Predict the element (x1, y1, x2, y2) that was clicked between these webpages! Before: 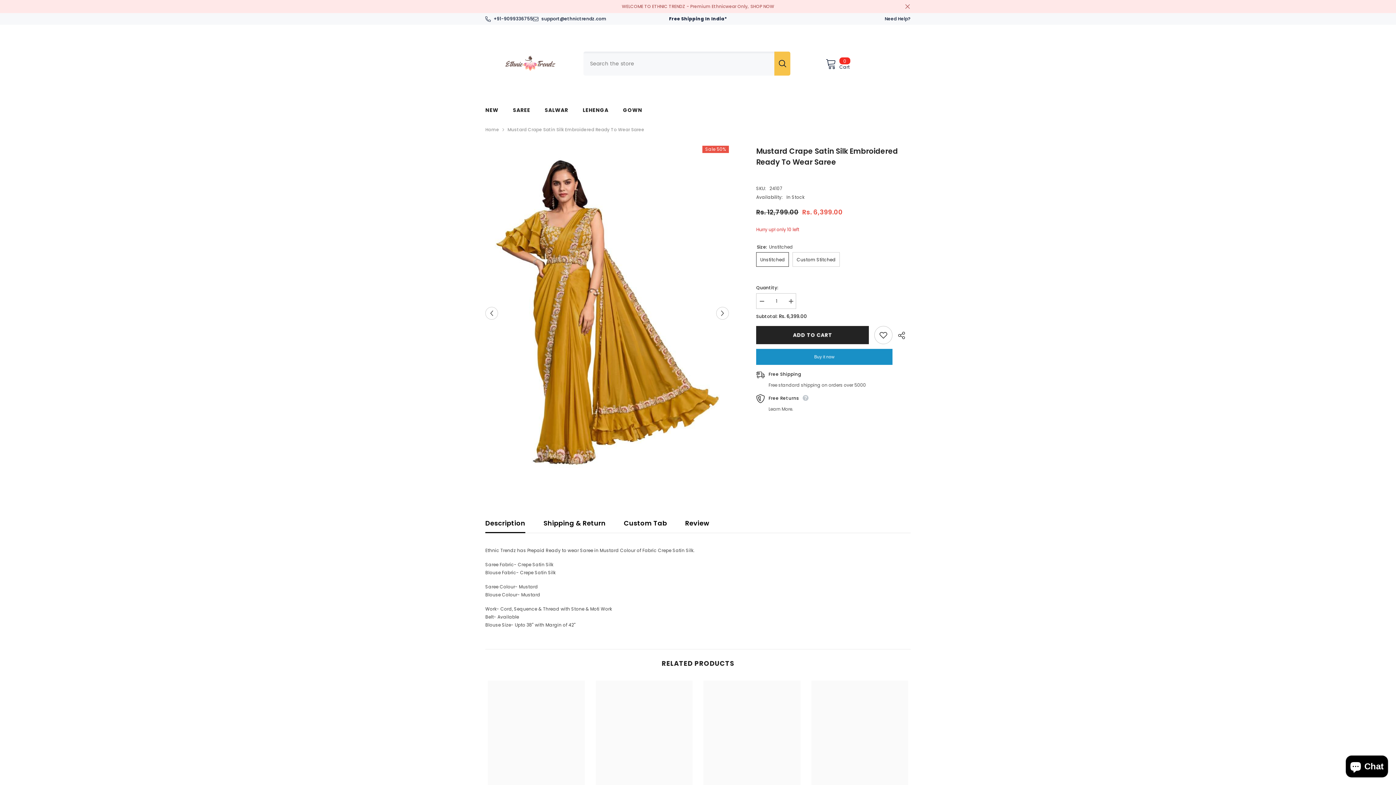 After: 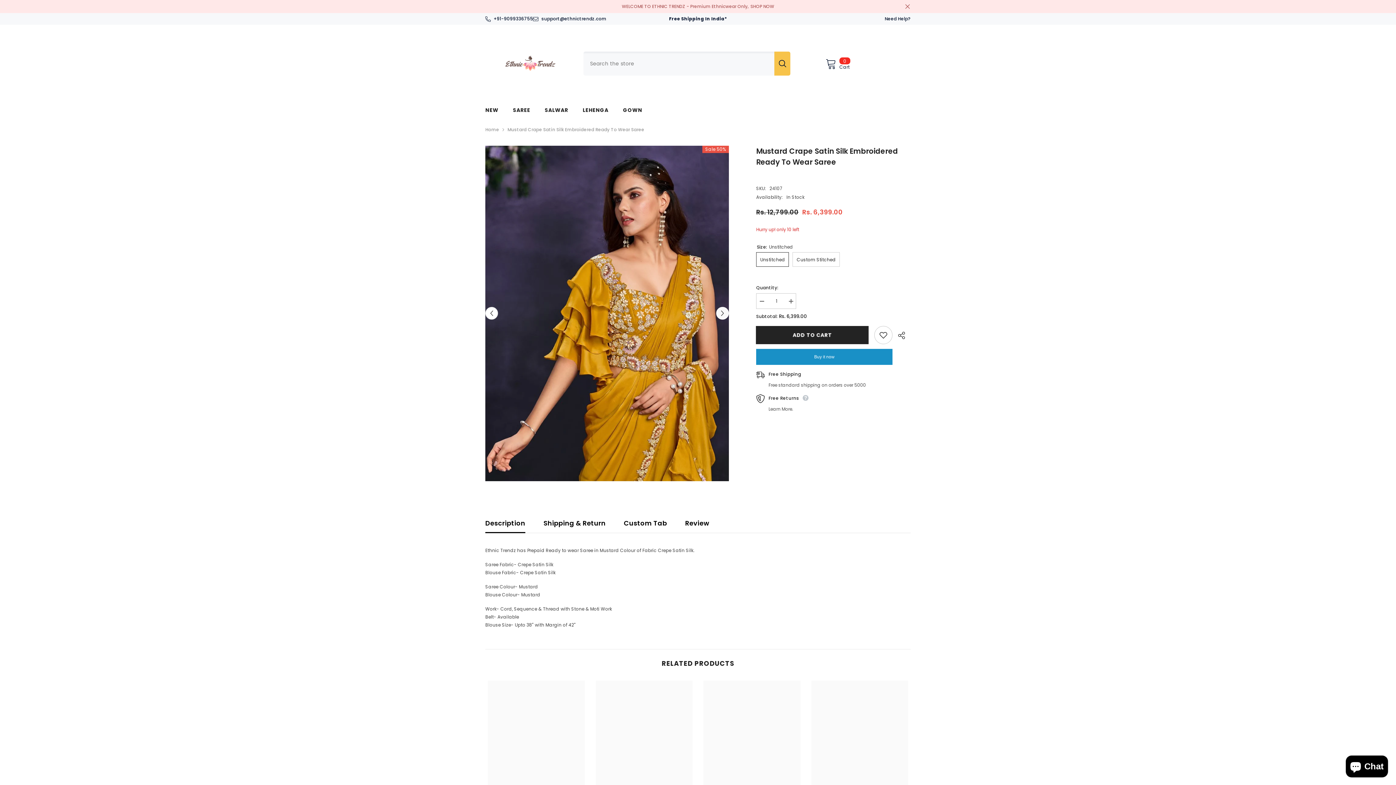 Action: bbox: (716, 307, 729, 319) label: Next